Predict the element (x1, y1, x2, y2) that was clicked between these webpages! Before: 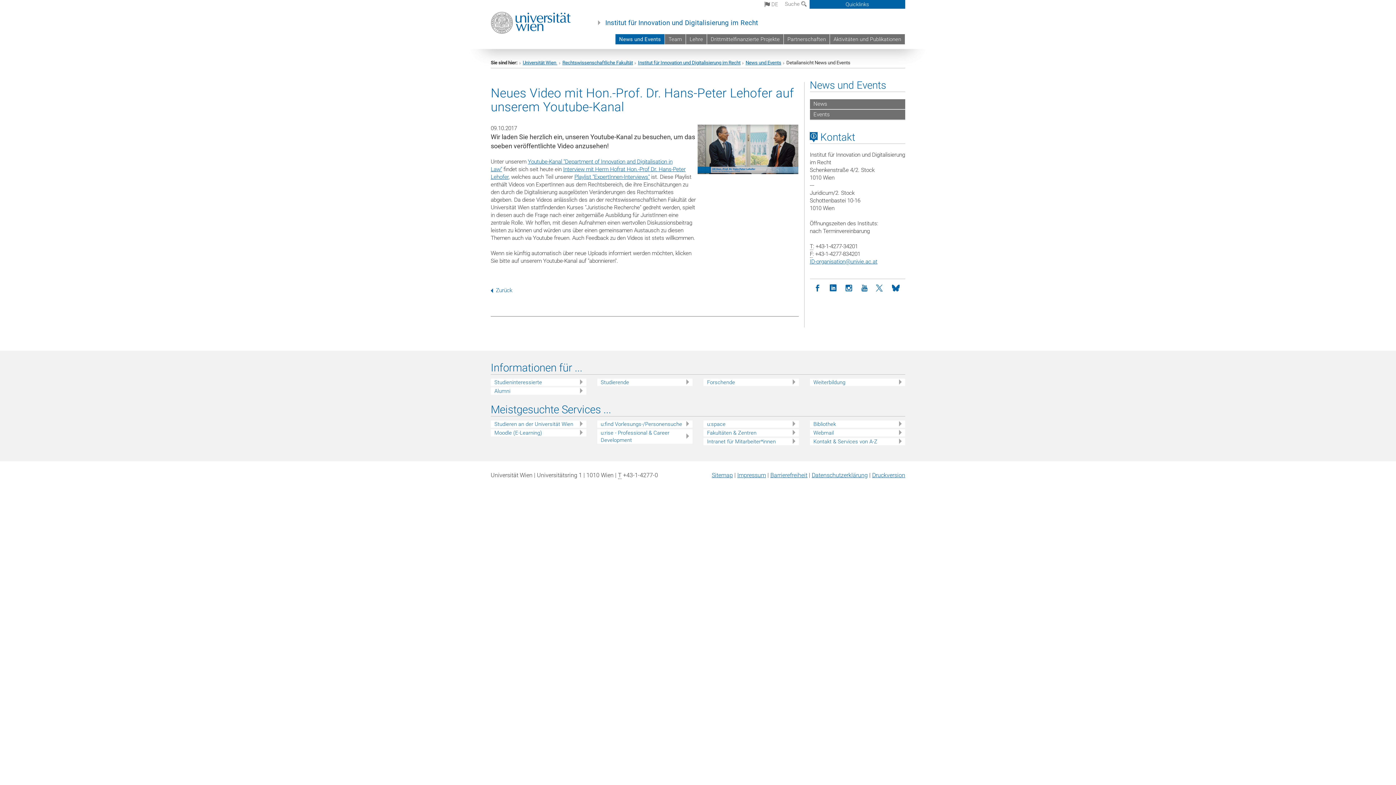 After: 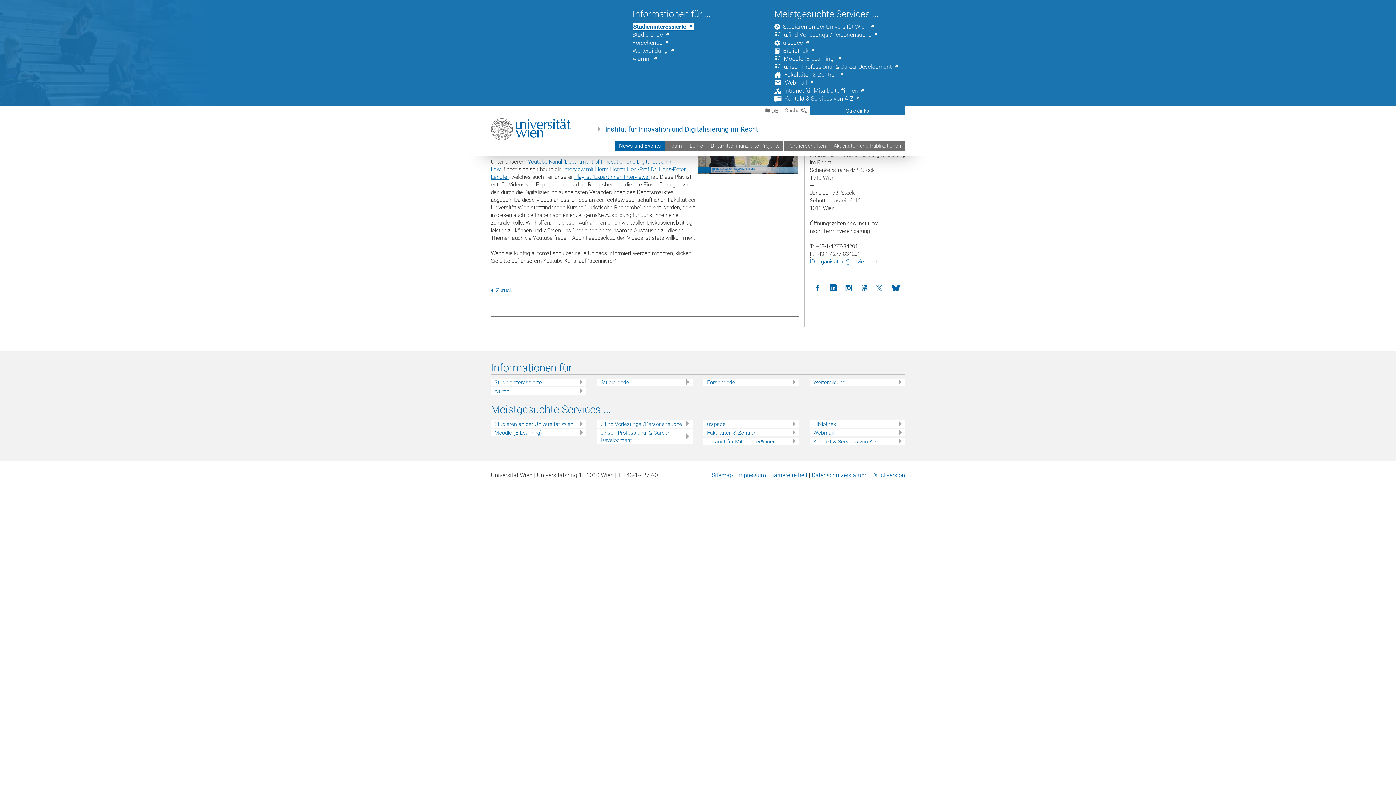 Action: label: Quicklinks bbox: (809, 0, 905, 8)